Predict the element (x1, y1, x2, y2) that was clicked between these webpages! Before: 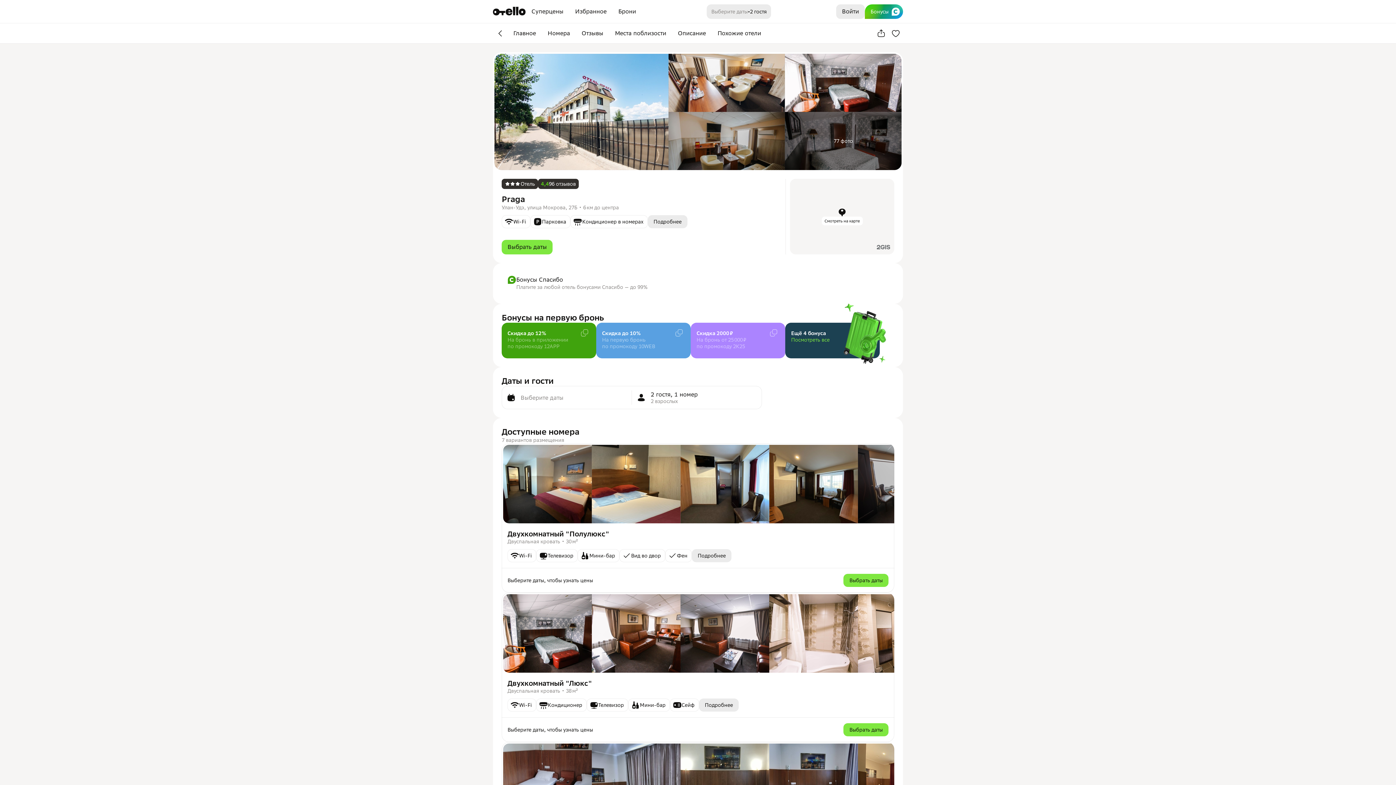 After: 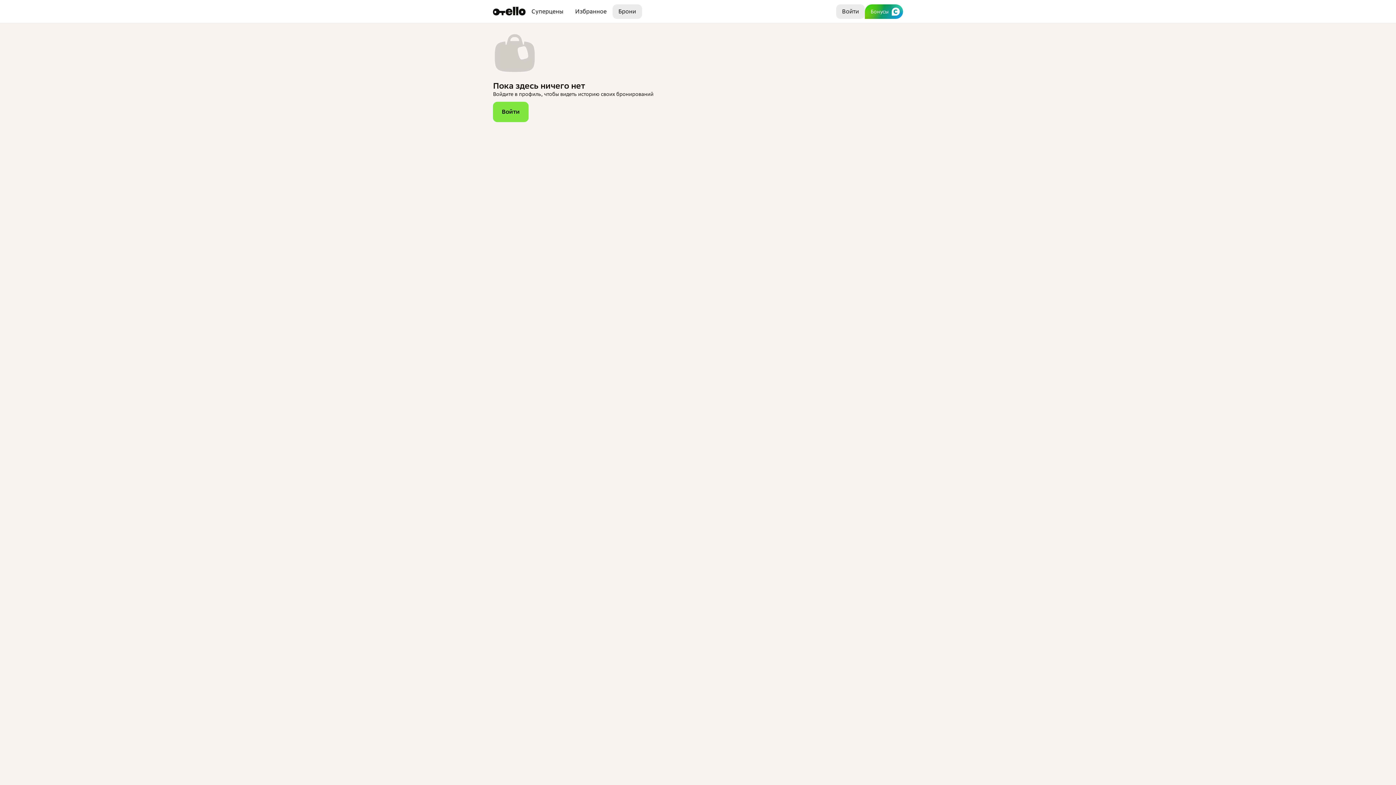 Action: bbox: (612, 4, 642, 18) label: Брони